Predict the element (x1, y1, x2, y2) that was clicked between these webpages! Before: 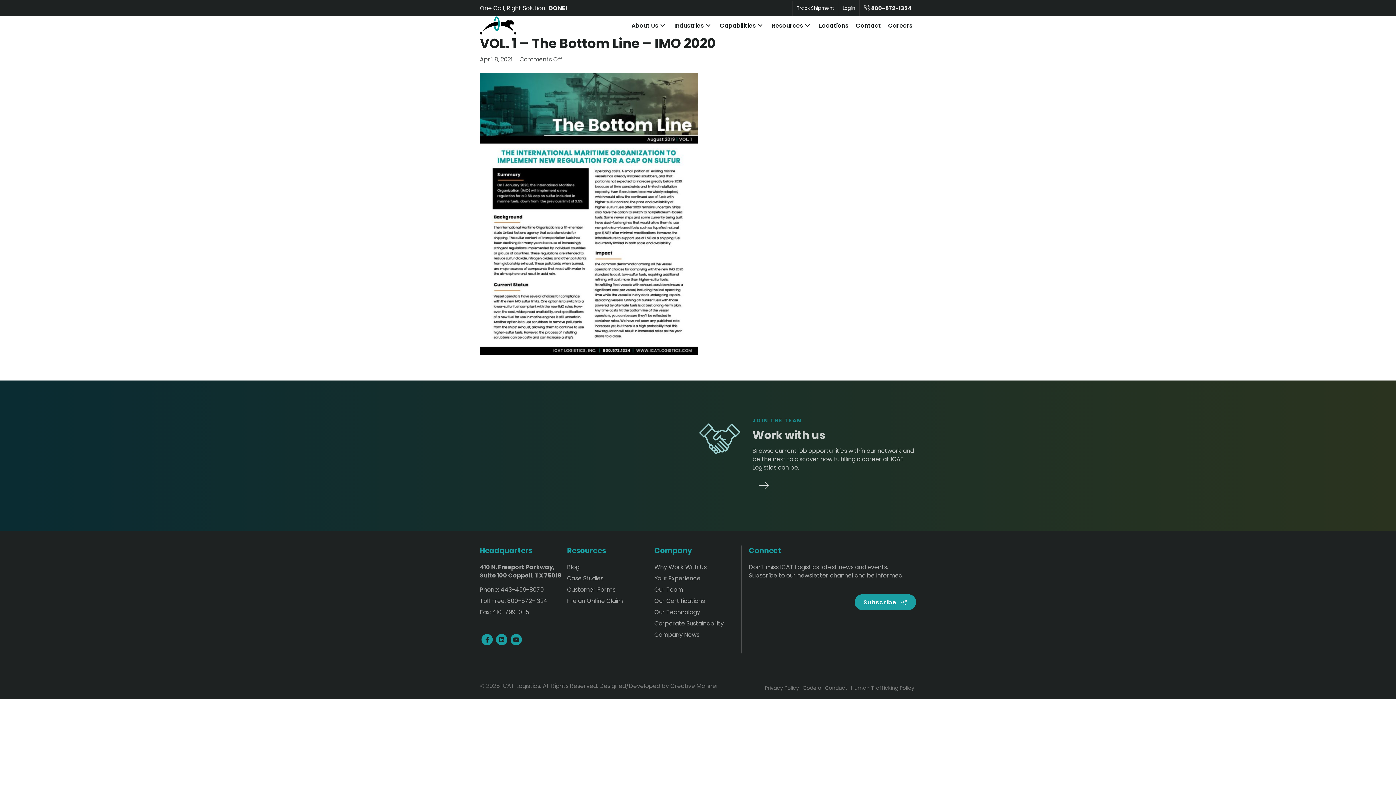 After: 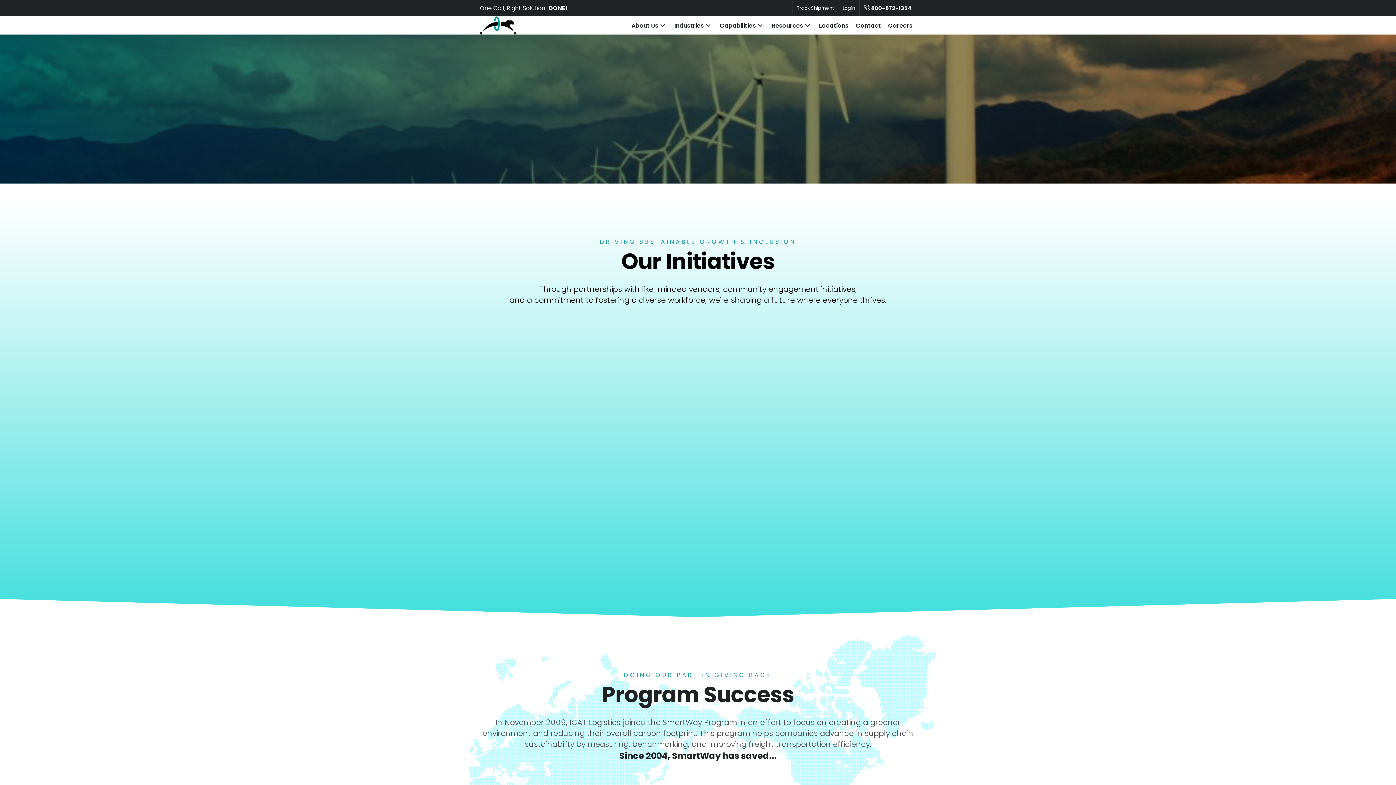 Action: label: Corporate Sustainability bbox: (654, 619, 724, 628)